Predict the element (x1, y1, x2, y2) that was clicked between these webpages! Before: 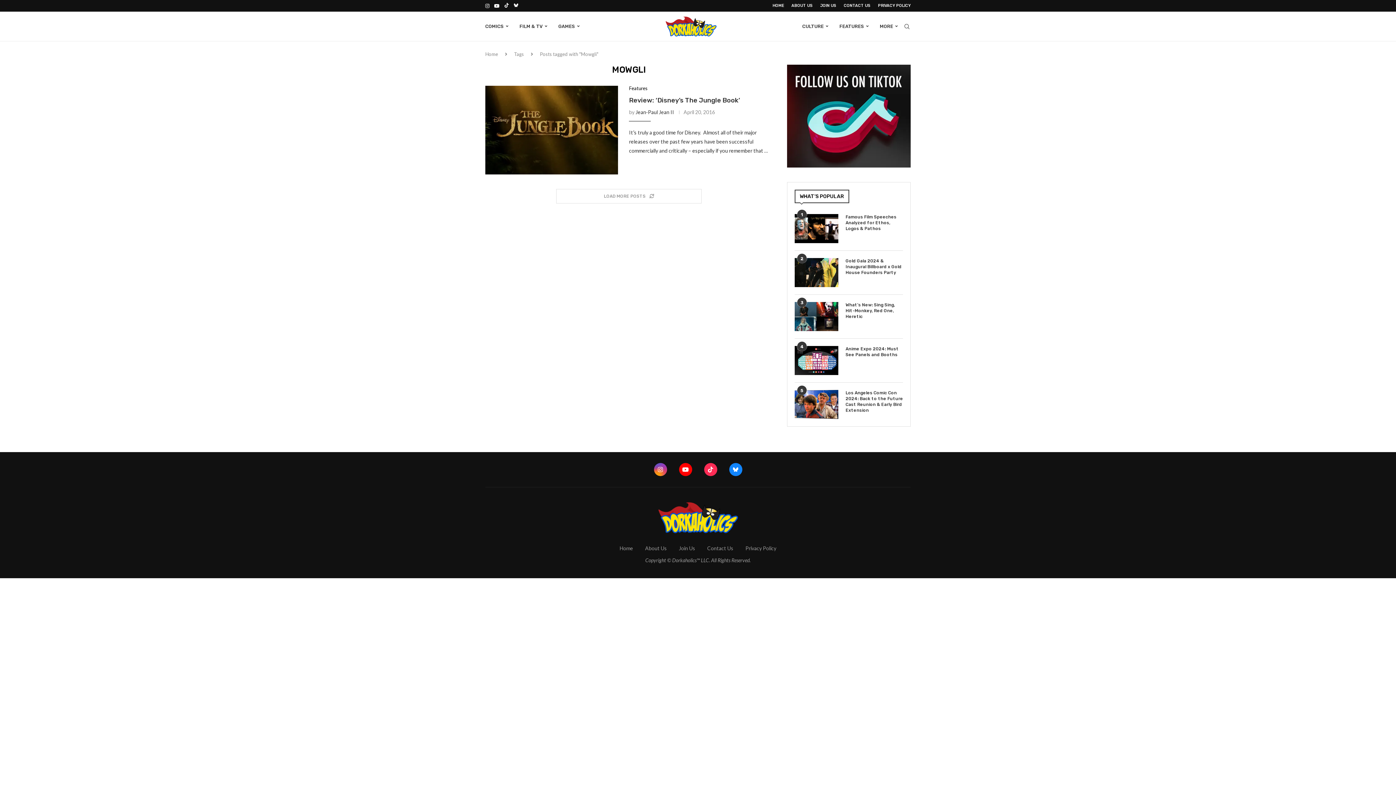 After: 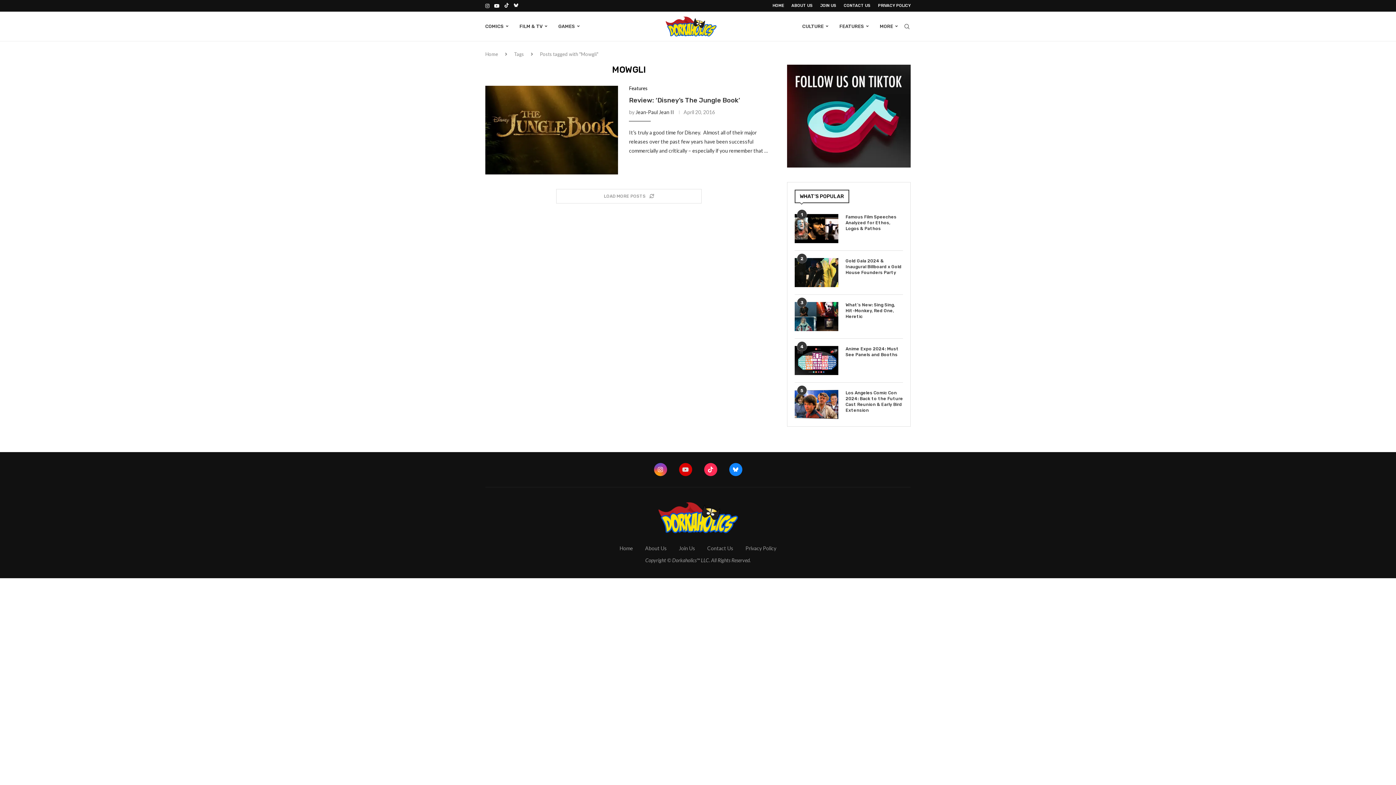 Action: label: Youtube bbox: (679, 463, 692, 476)